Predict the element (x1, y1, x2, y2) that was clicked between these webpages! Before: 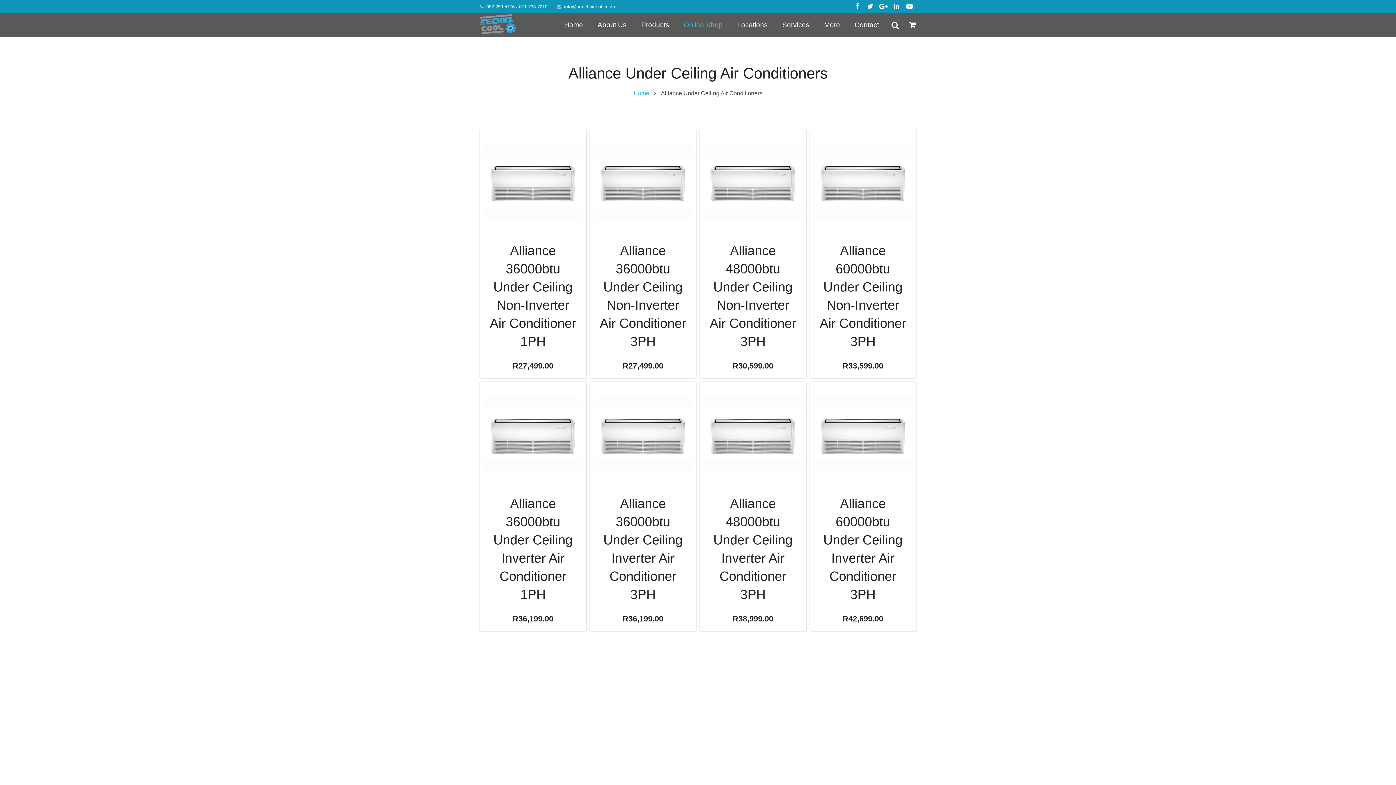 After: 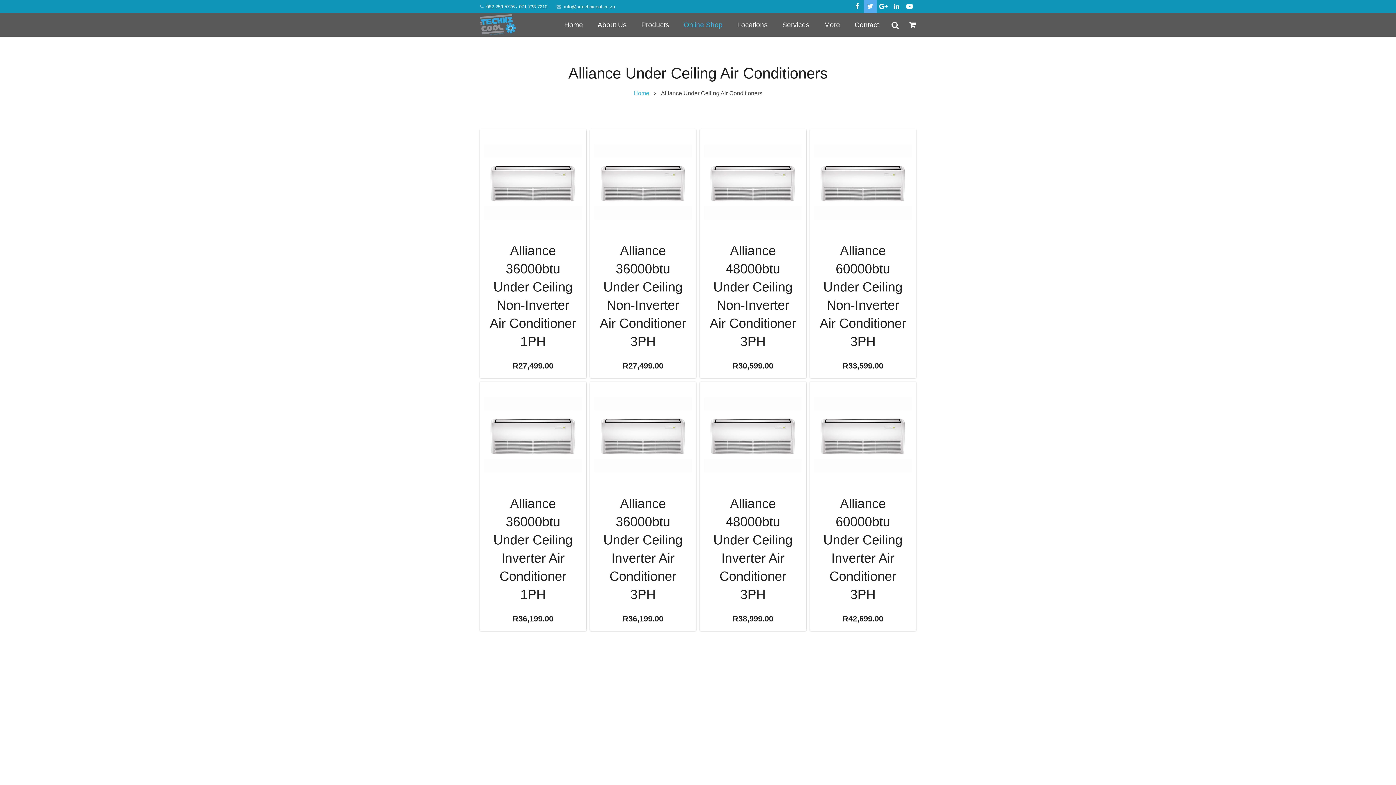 Action: bbox: (864, 0, 877, 13)